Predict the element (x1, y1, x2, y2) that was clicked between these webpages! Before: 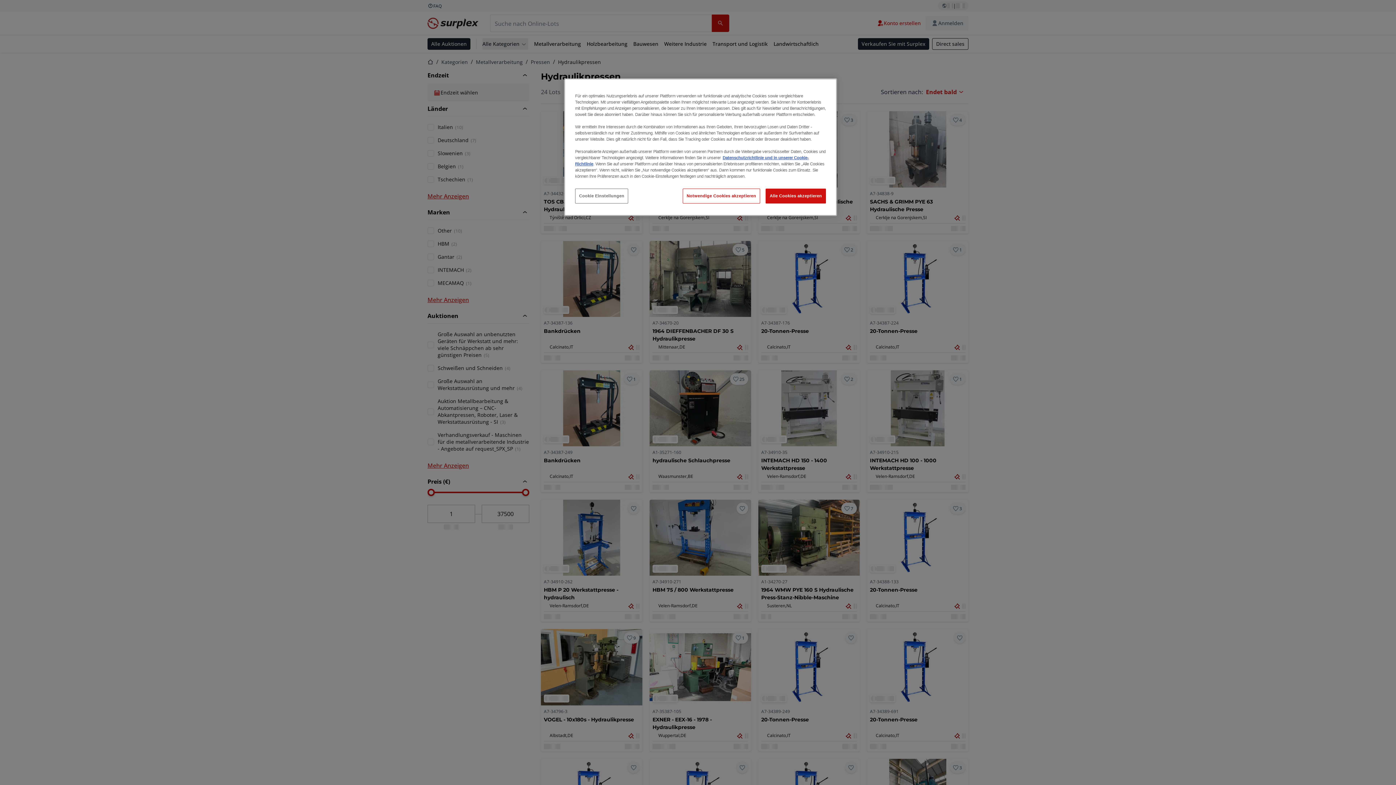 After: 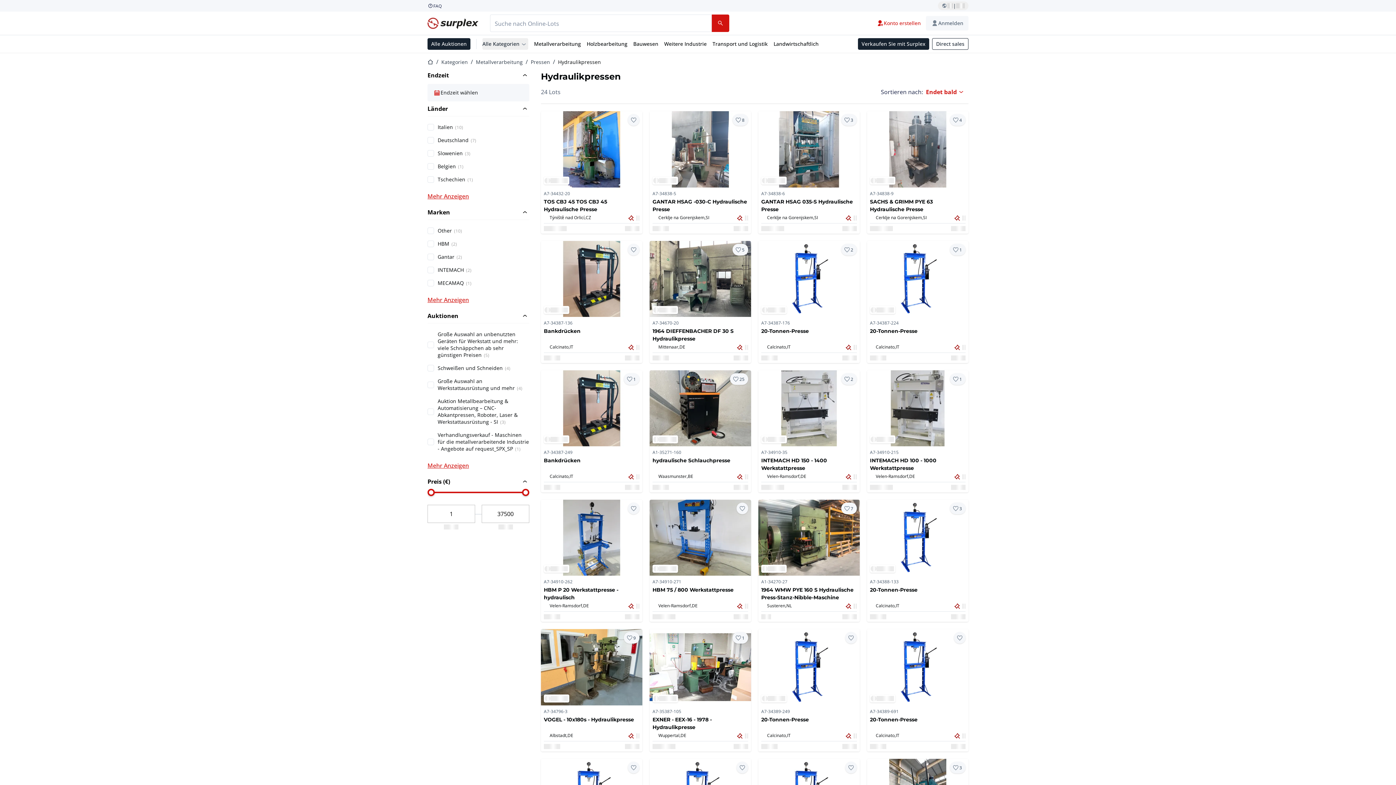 Action: label: Alle Cookies akzeptieren bbox: (765, 188, 826, 203)